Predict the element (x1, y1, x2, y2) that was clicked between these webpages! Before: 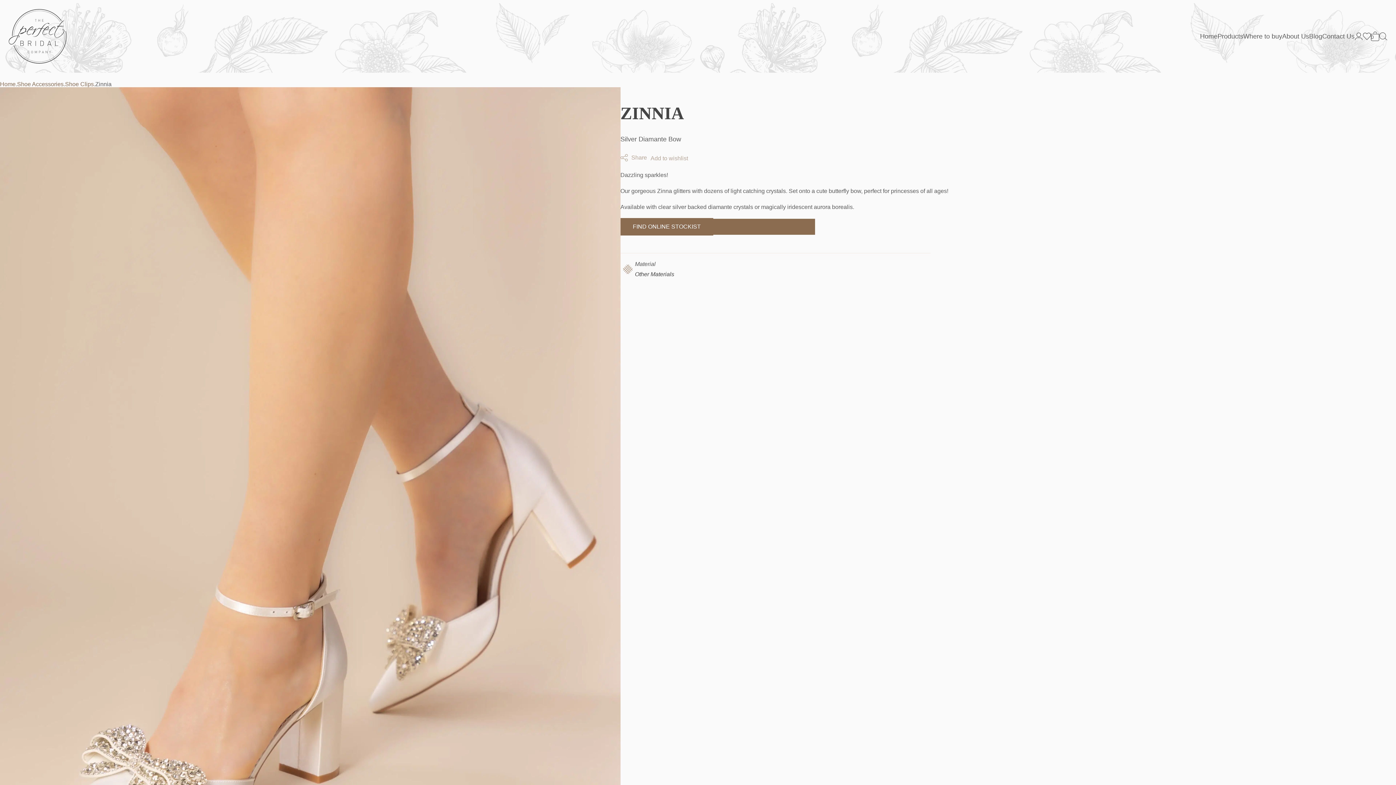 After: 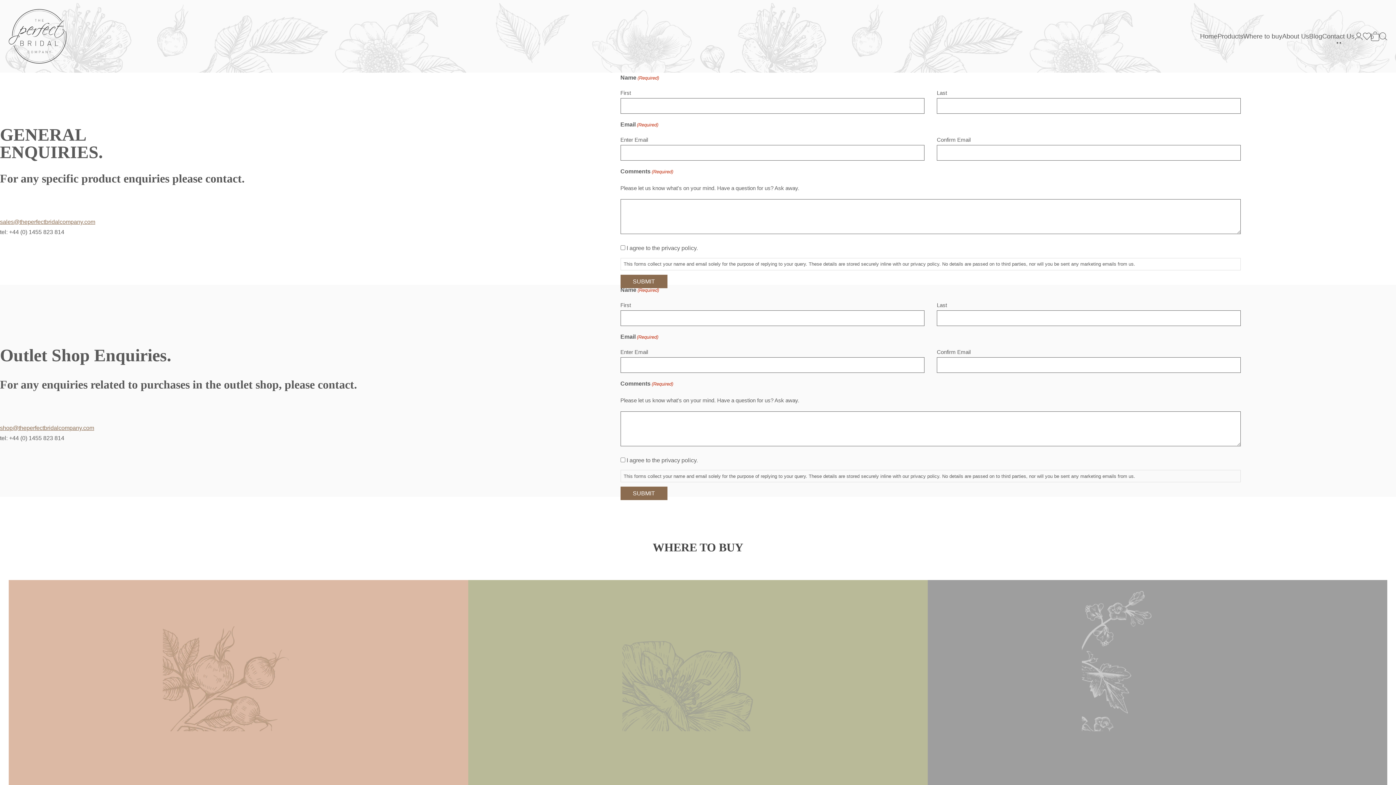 Action: bbox: (1322, 30, 1354, 42) label: Contact Us